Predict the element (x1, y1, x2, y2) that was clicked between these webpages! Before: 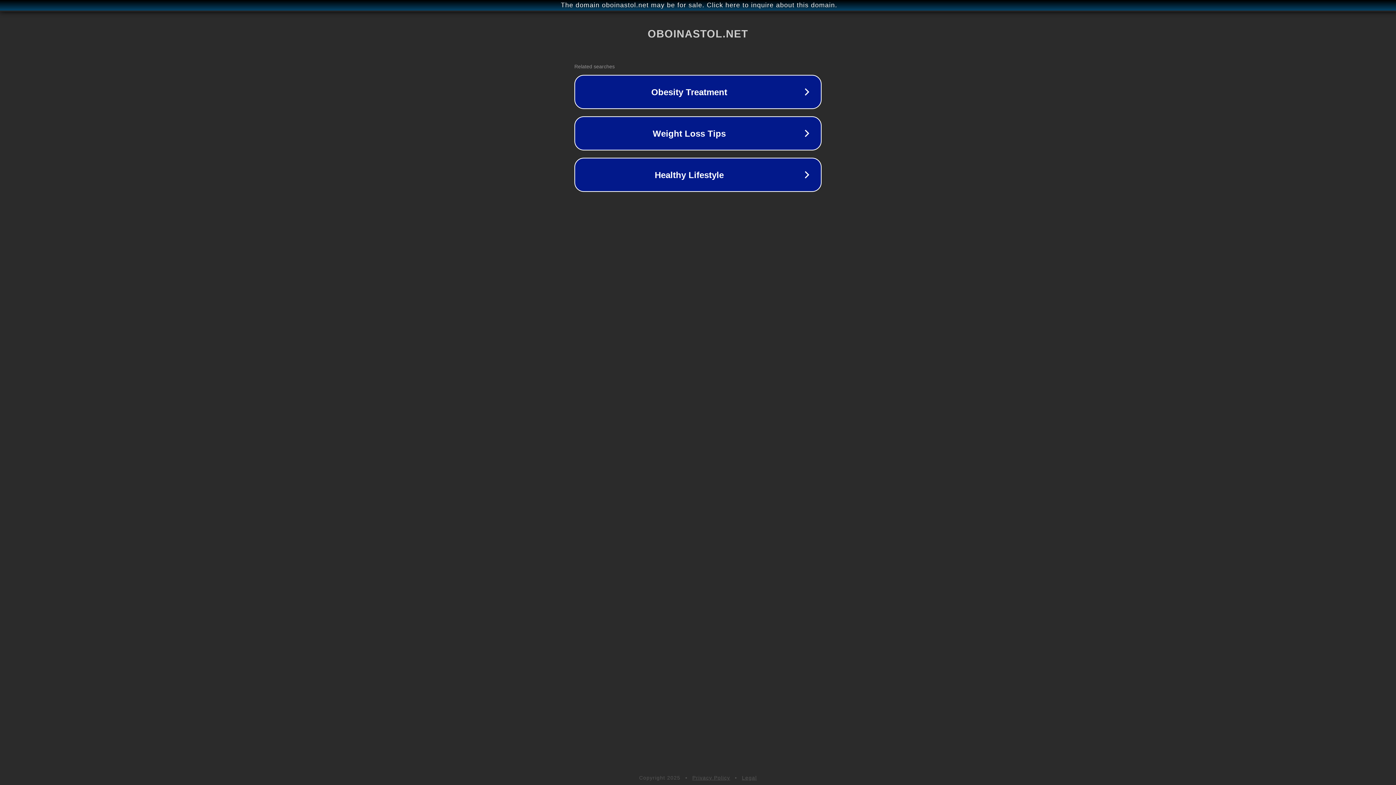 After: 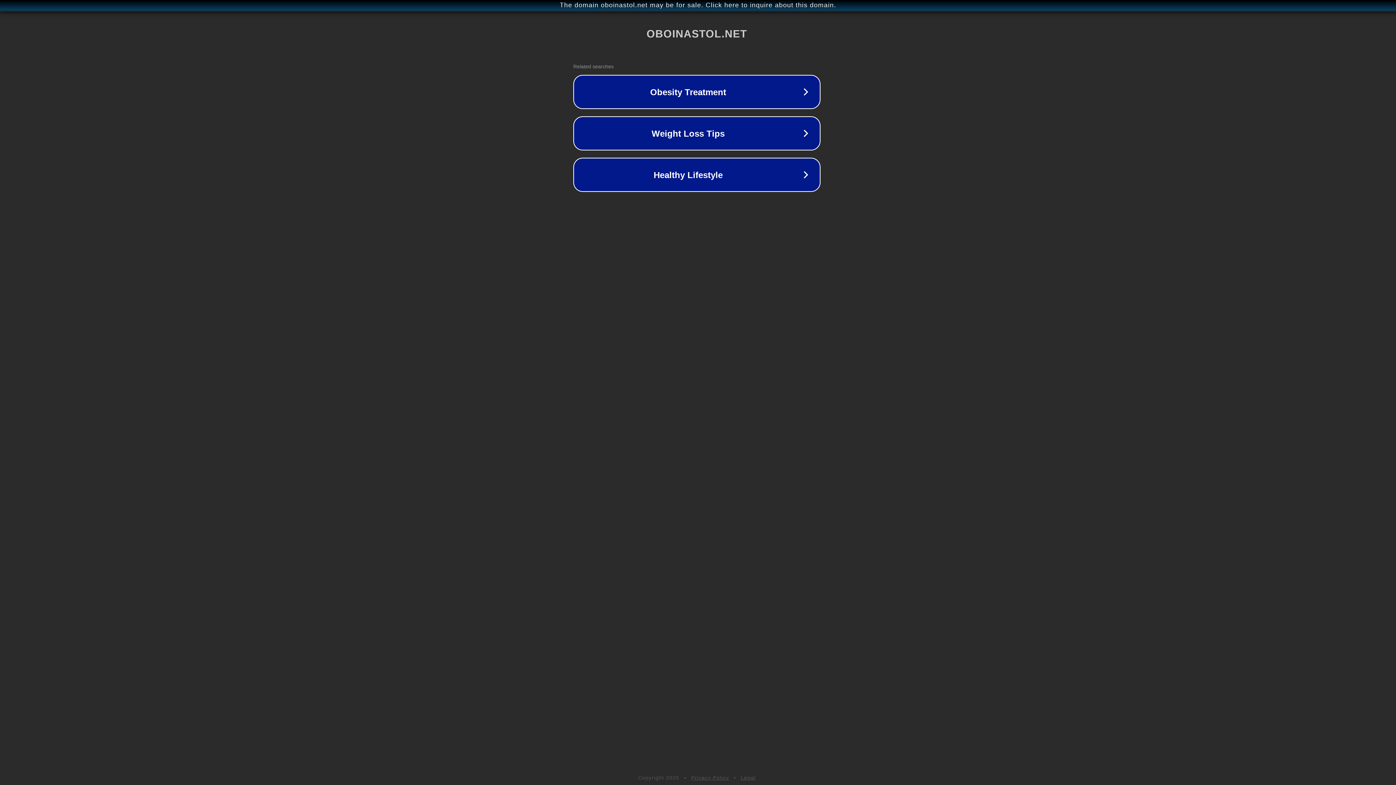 Action: label: The domain oboinastol.net may be for sale. Click here to inquire about this domain. bbox: (1, 1, 1397, 9)